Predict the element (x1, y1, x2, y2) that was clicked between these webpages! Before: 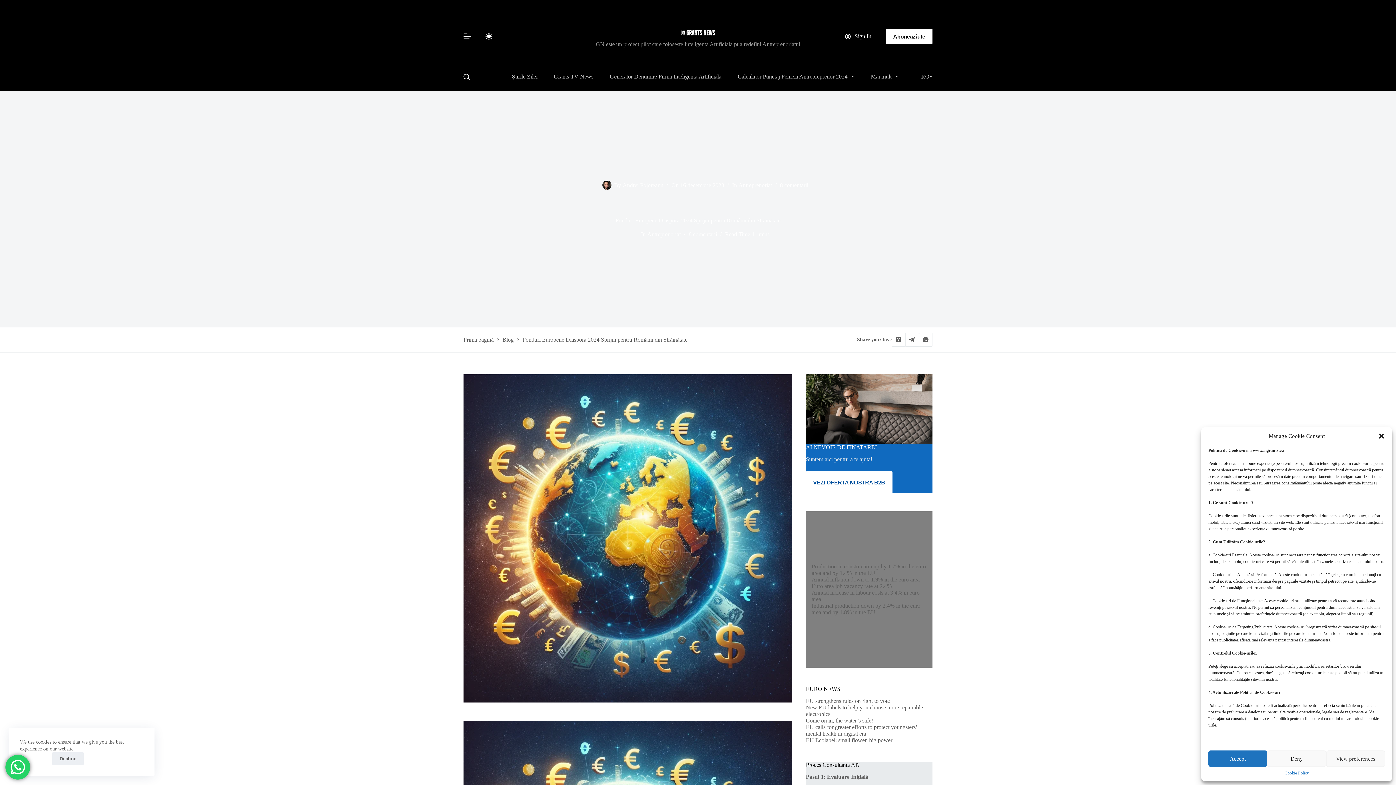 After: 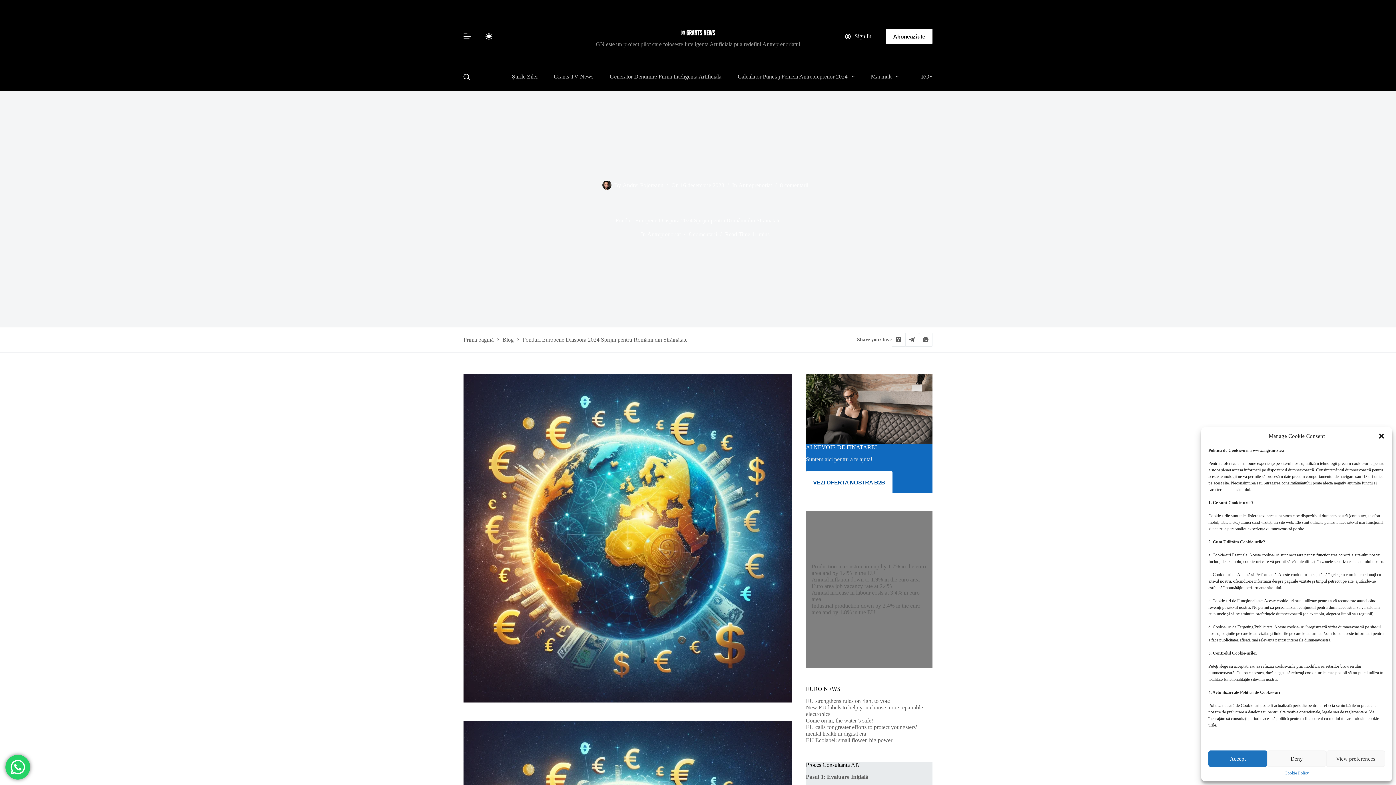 Action: label: Acceptă bbox: (20, 752, 52, 765)